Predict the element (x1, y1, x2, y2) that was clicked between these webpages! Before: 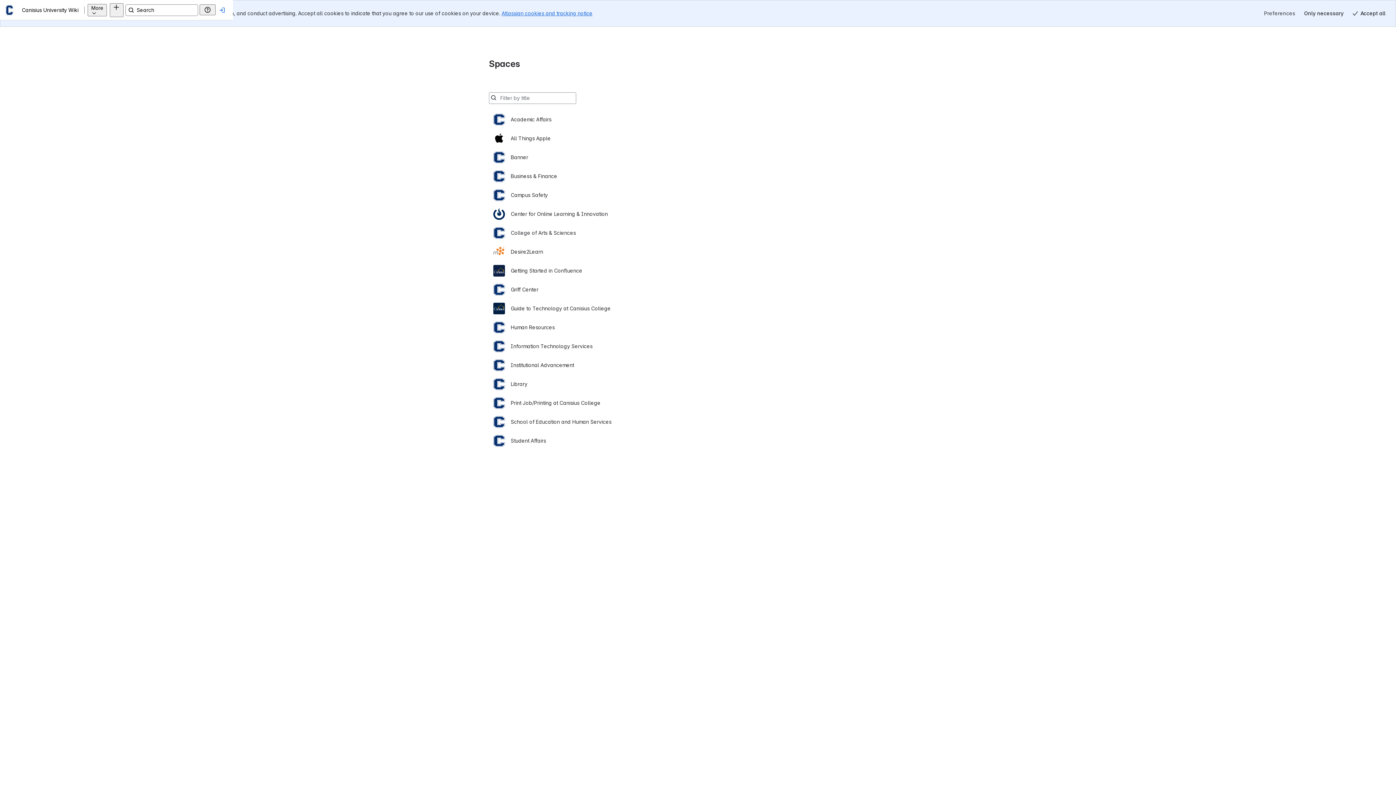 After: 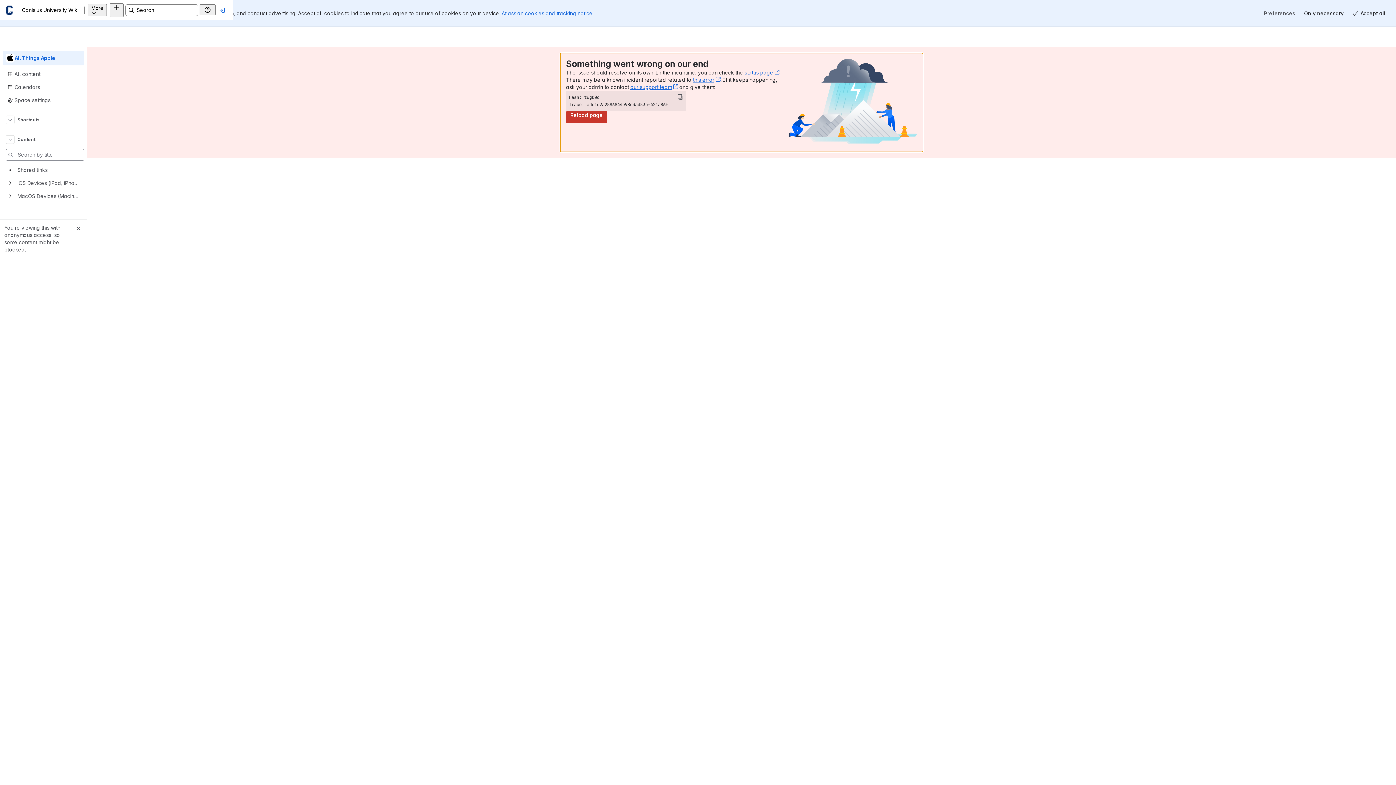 Action: bbox: (493, 102, 903, 121) label: All Things Apple